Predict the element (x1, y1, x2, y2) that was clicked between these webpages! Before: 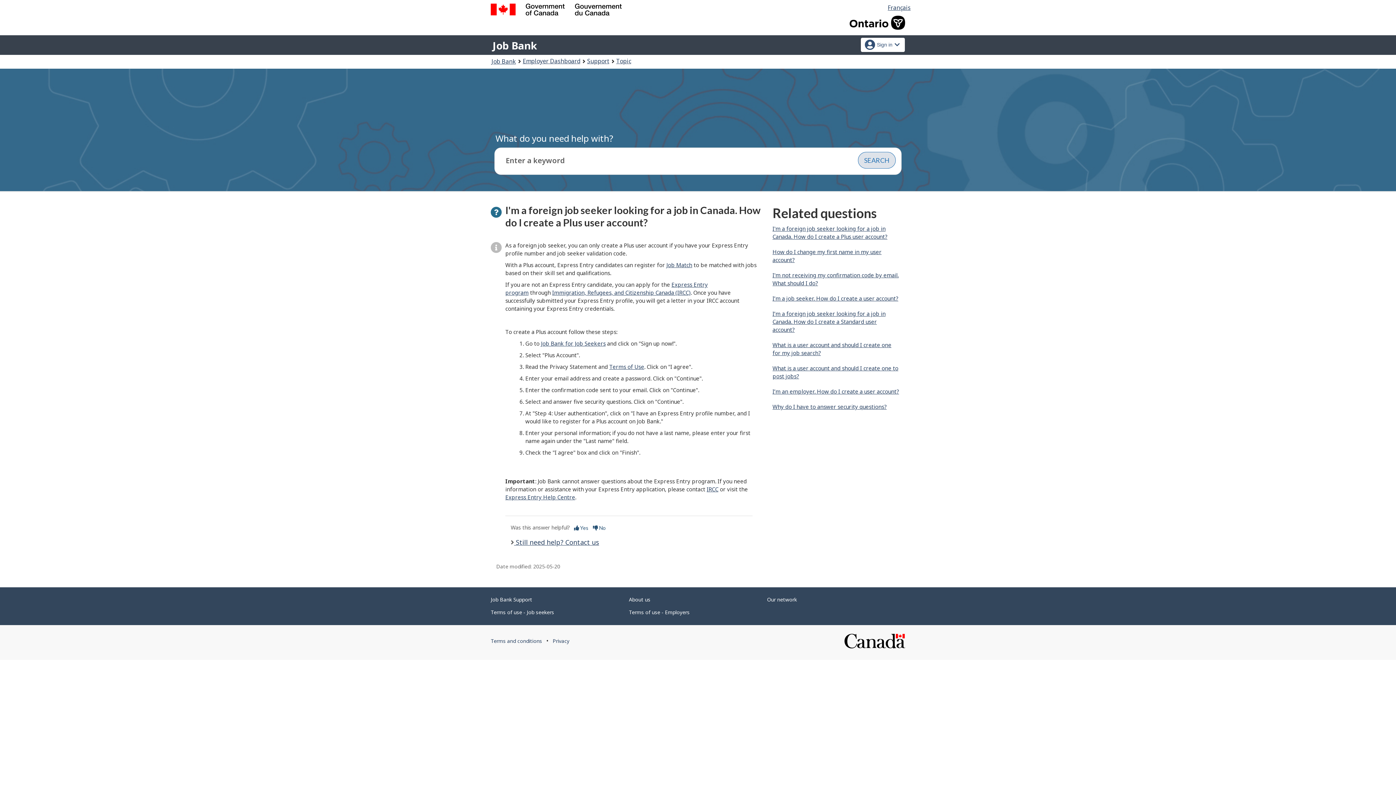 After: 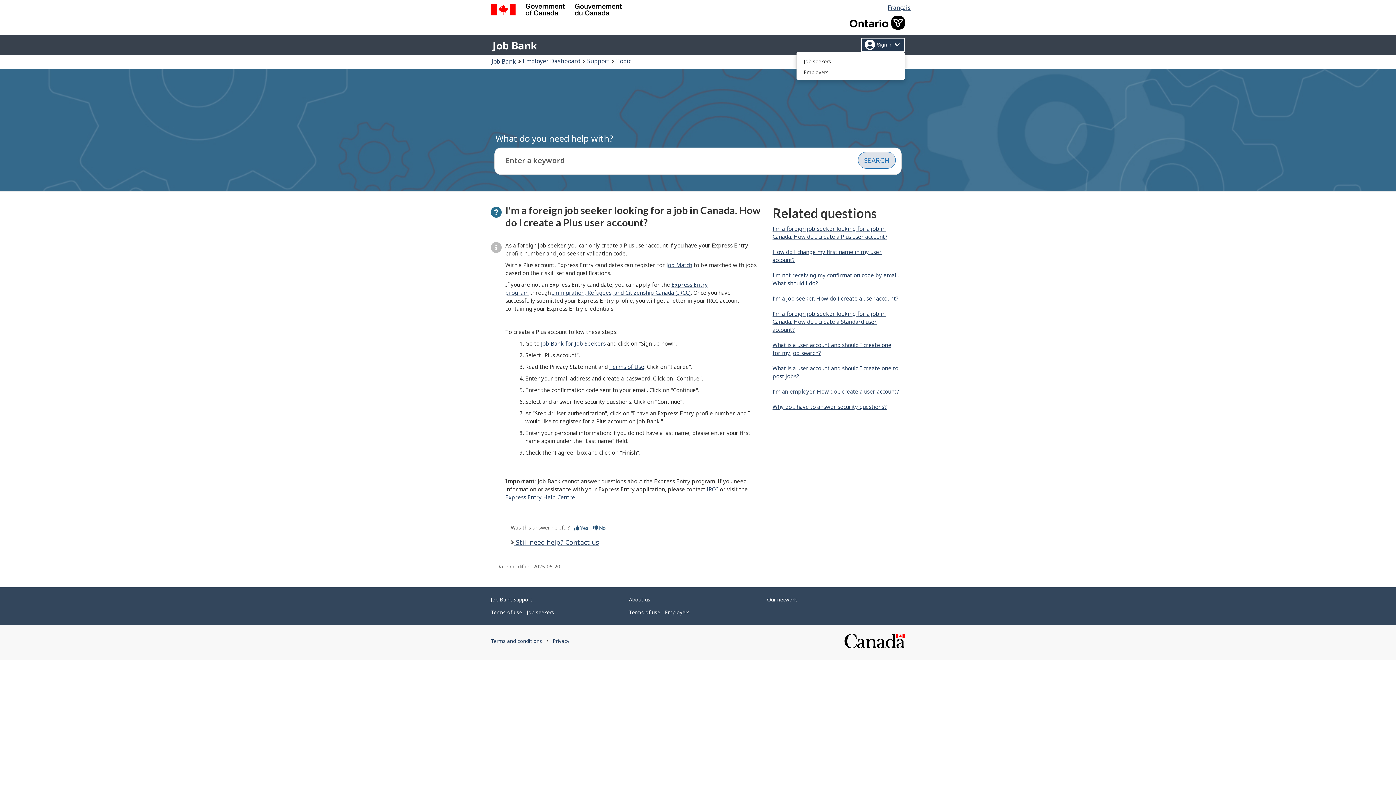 Action: label: Sign in bbox: (861, 37, 905, 52)